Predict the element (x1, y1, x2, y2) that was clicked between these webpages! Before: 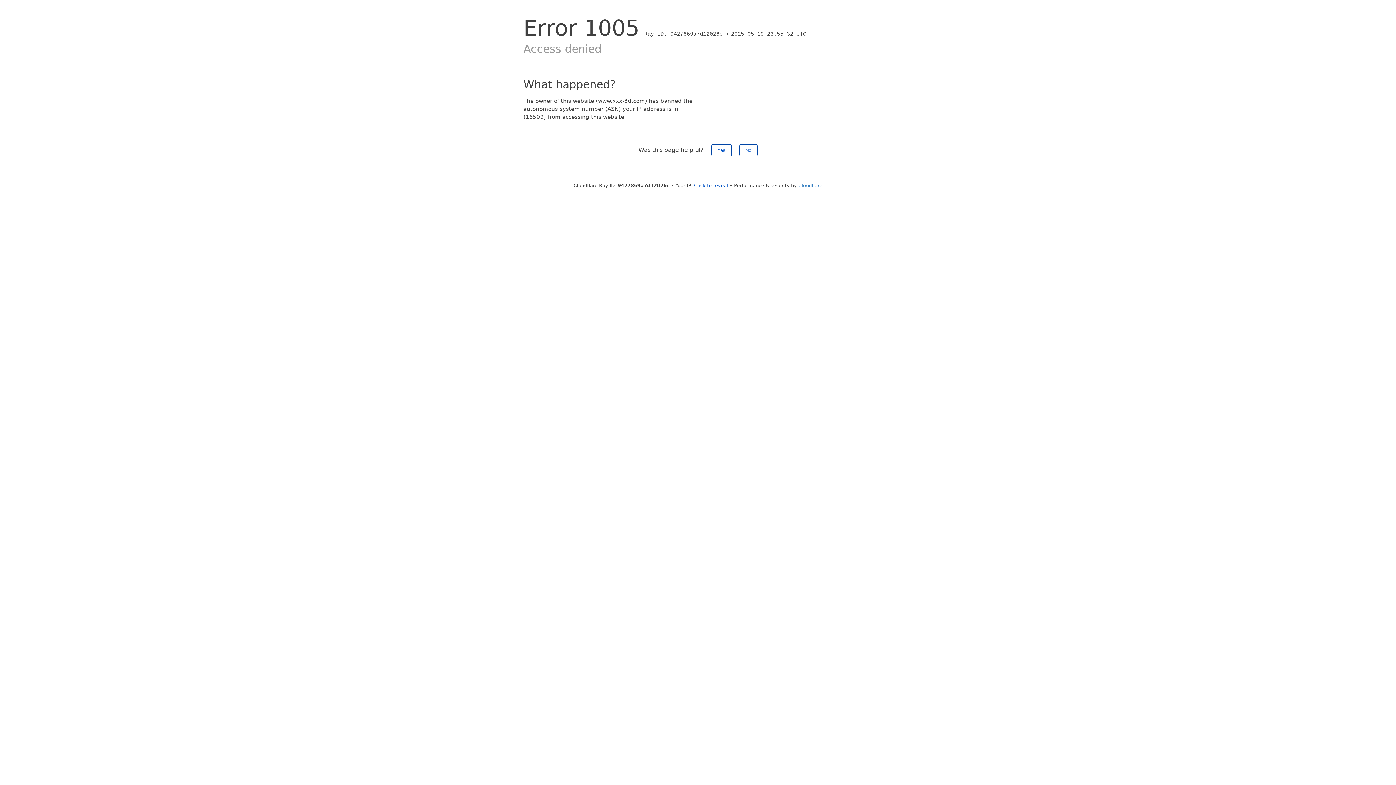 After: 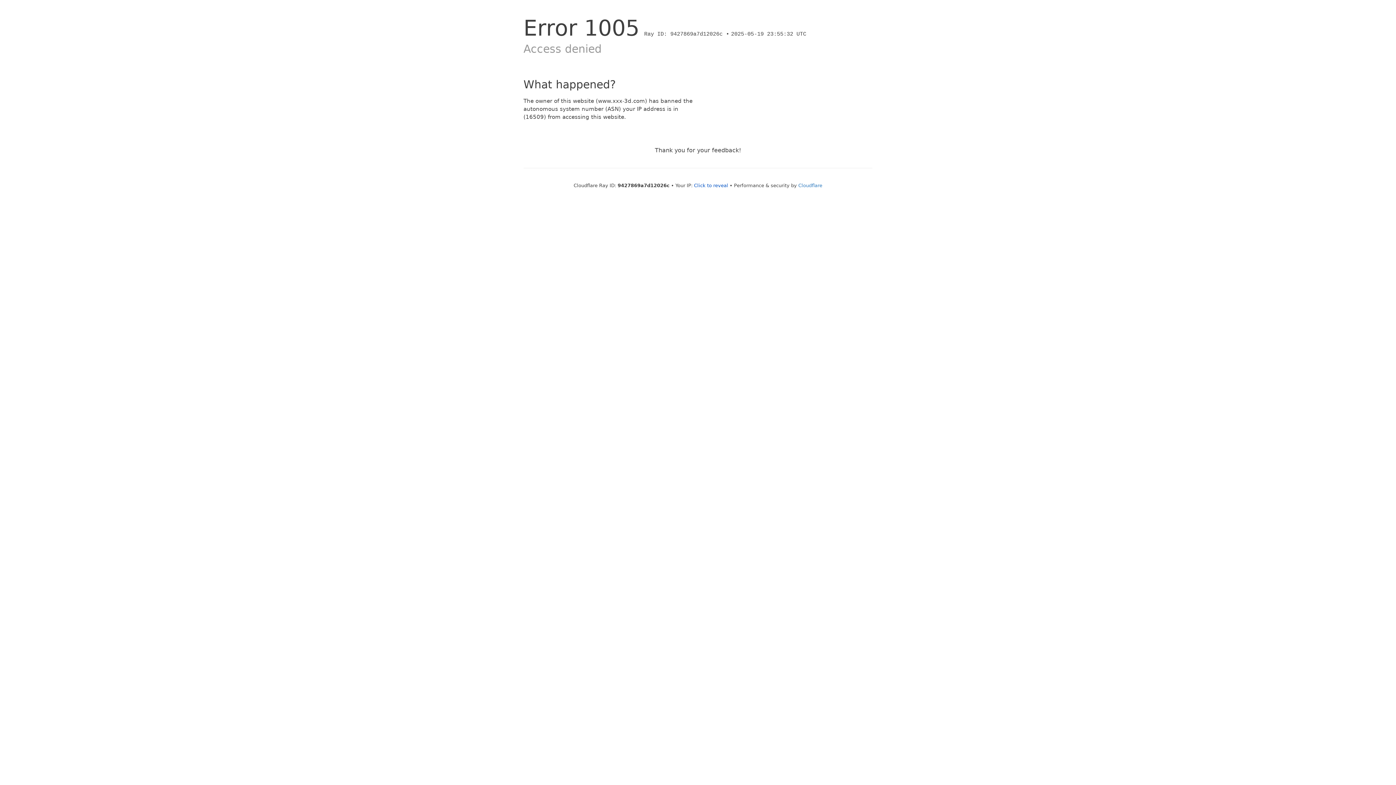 Action: bbox: (711, 144, 731, 156) label: Yes